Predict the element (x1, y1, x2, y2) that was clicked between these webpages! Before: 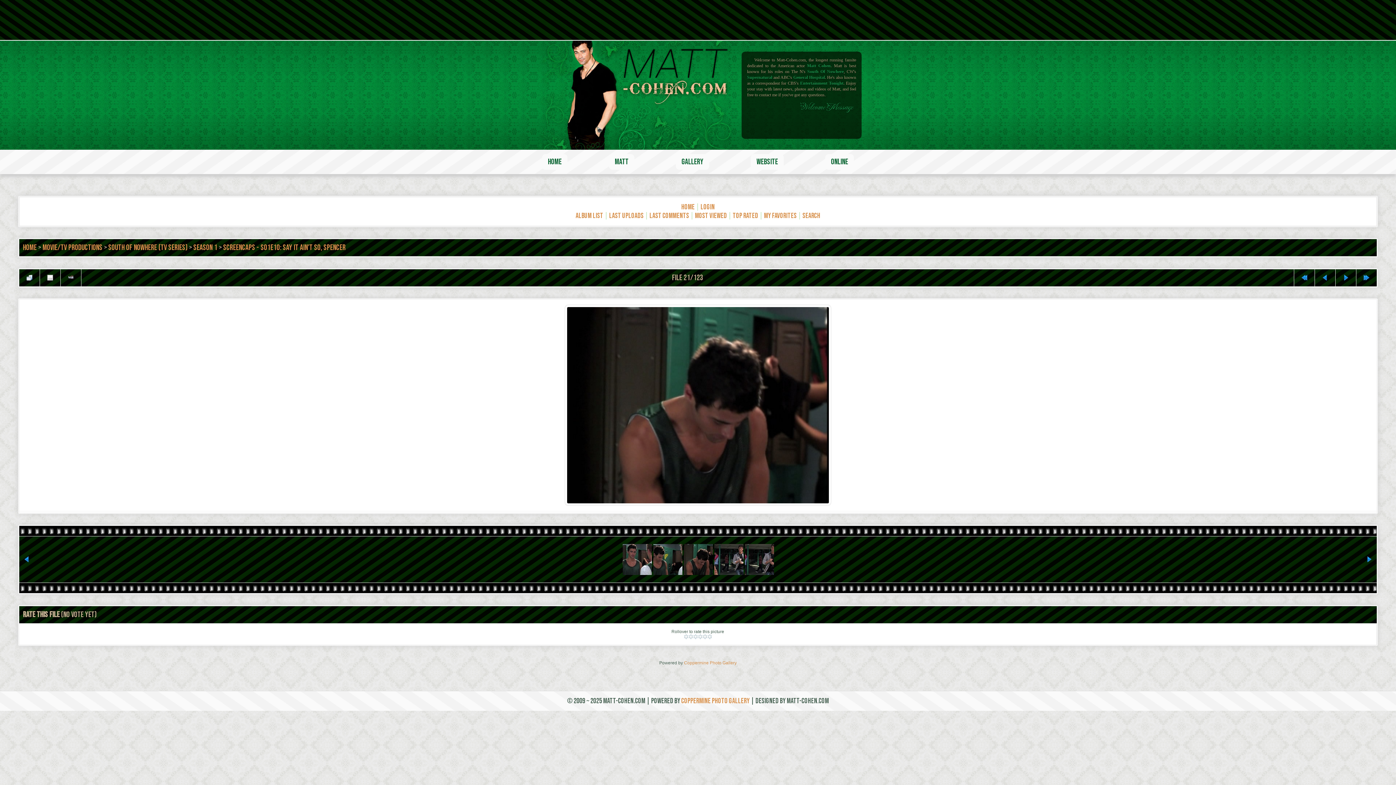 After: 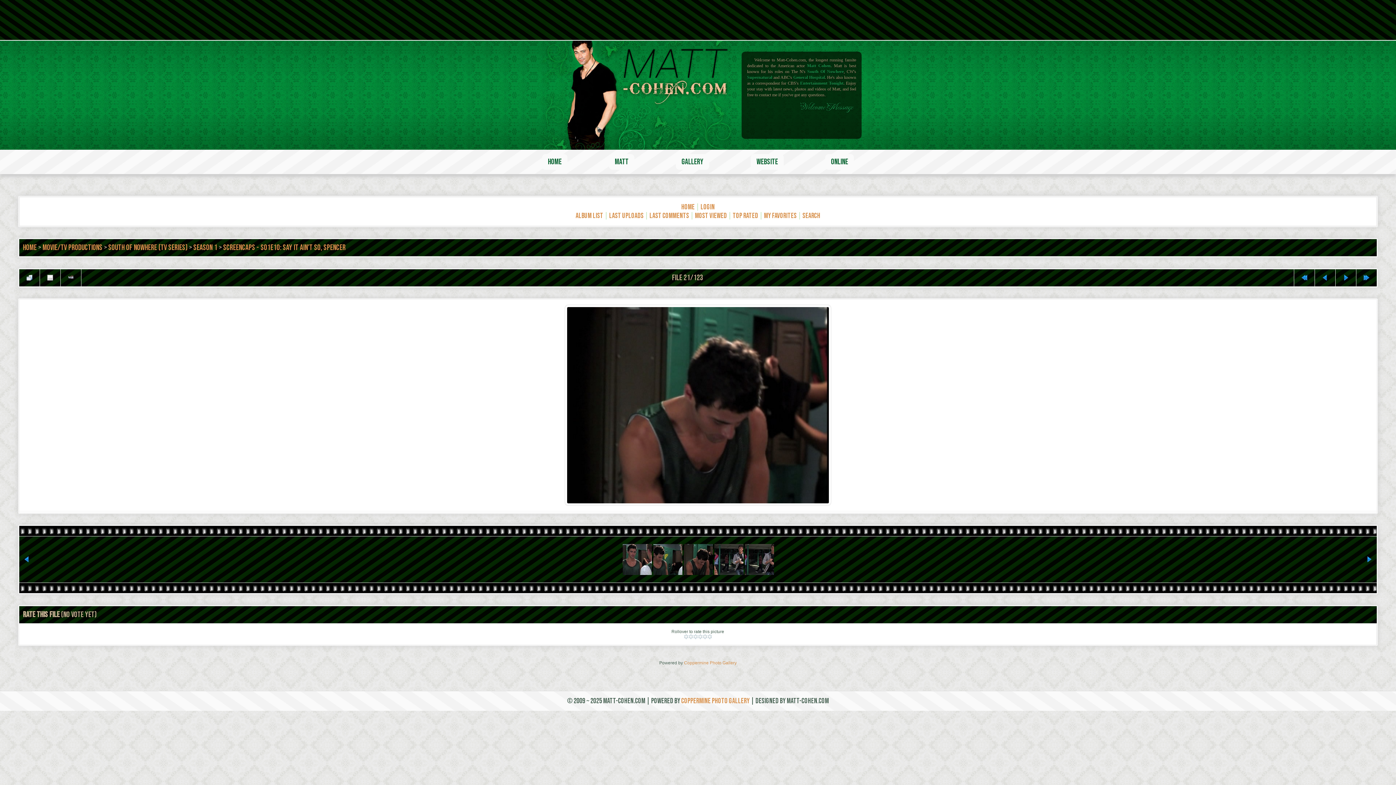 Action: bbox: (684, 544, 713, 575)